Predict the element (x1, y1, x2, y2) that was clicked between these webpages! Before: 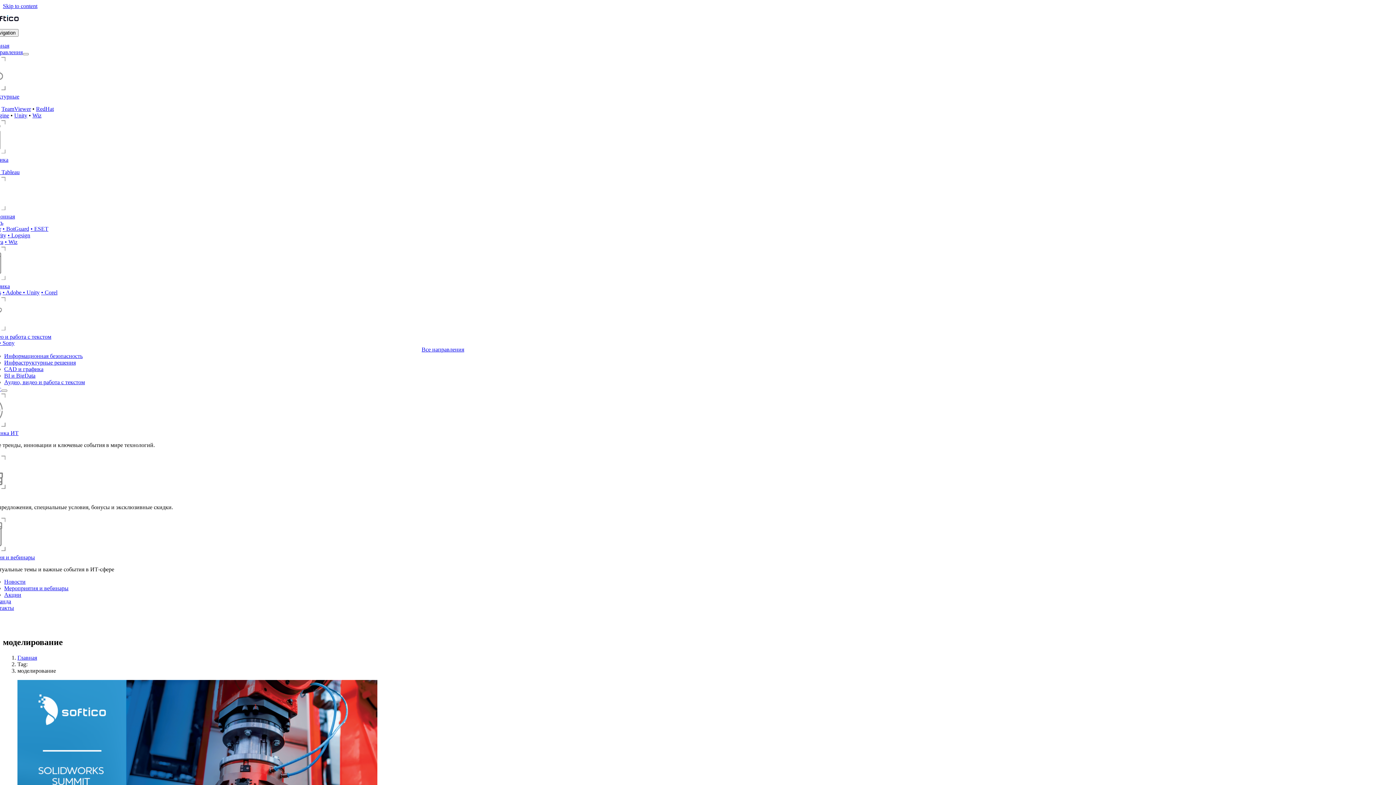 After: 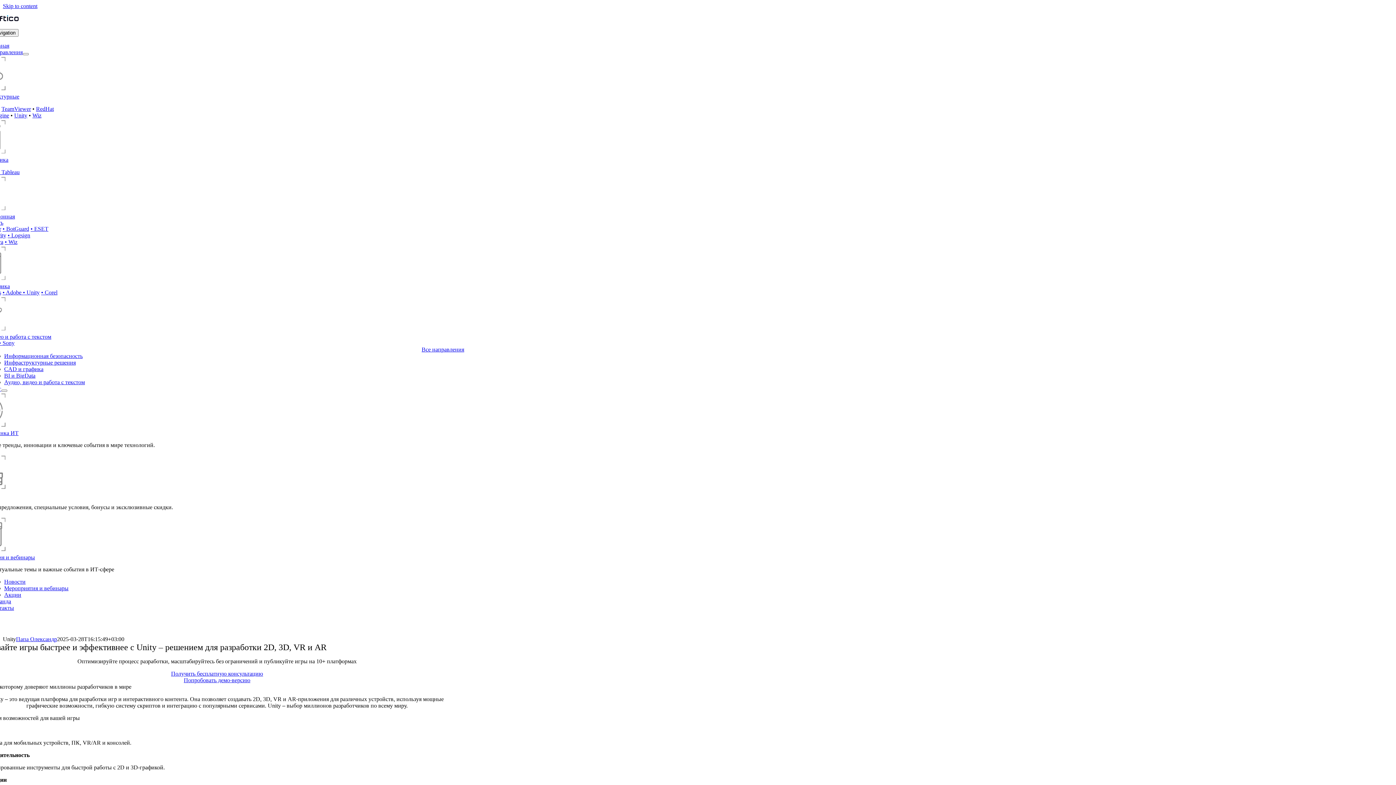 Action: bbox: (22, 289, 39, 295) label: • Unity